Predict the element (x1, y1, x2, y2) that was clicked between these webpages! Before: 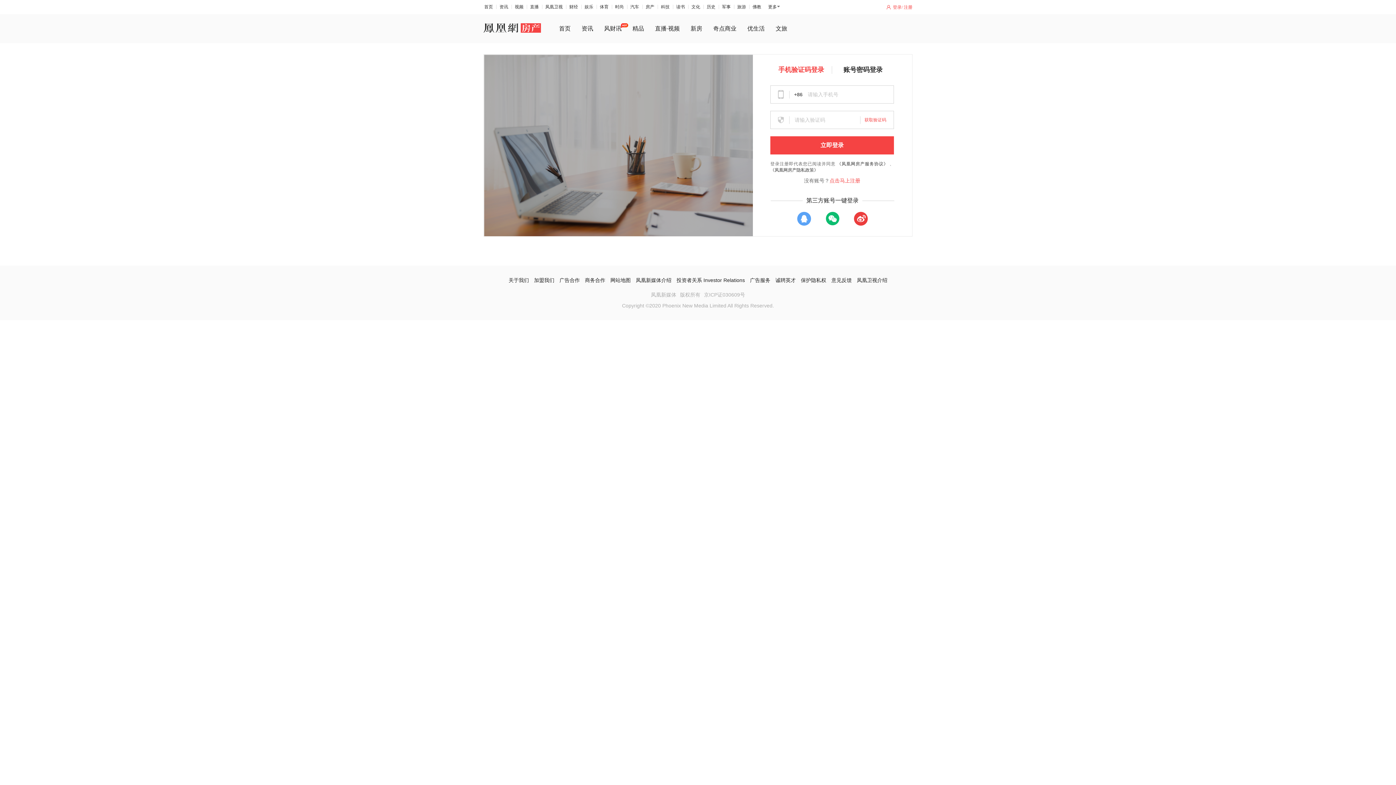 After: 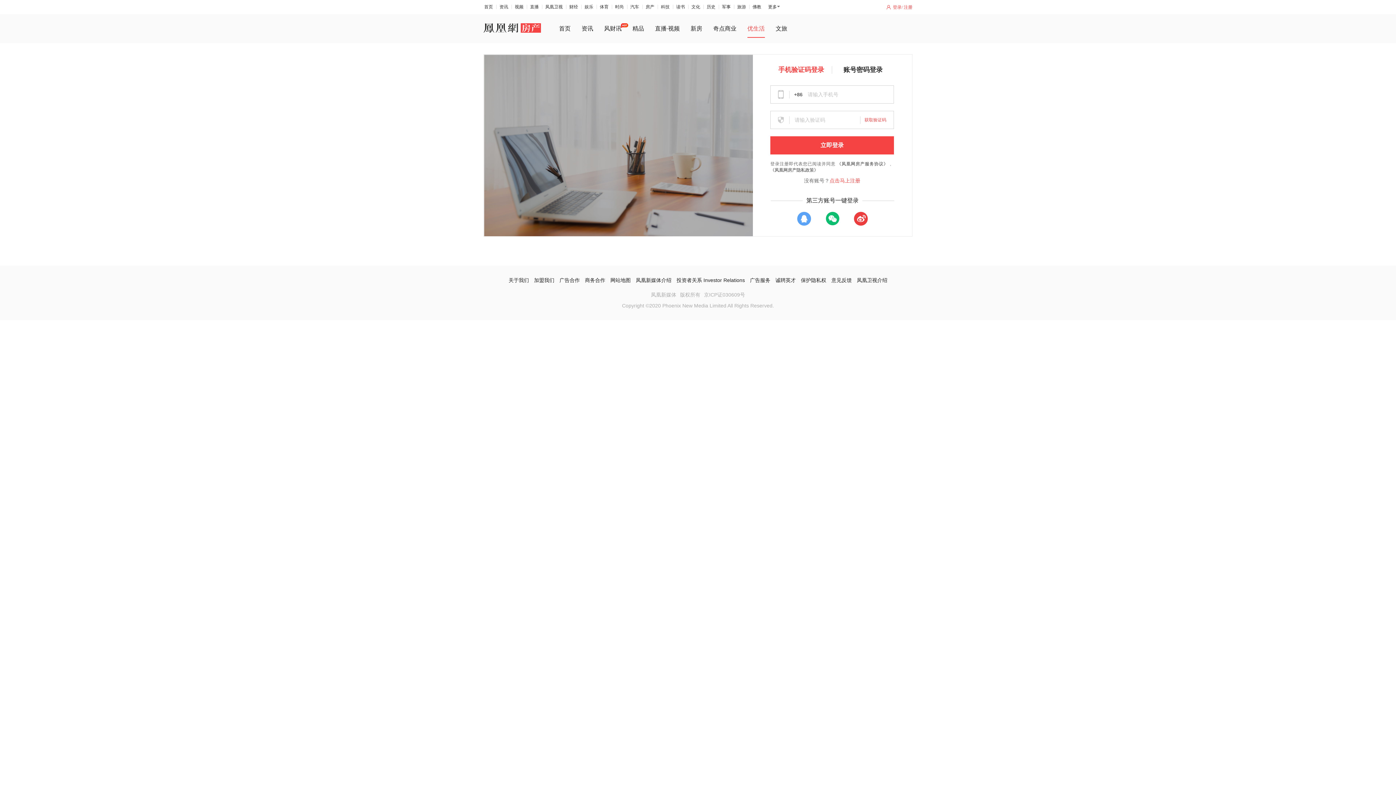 Action: label: 优生活 bbox: (747, 25, 764, 31)